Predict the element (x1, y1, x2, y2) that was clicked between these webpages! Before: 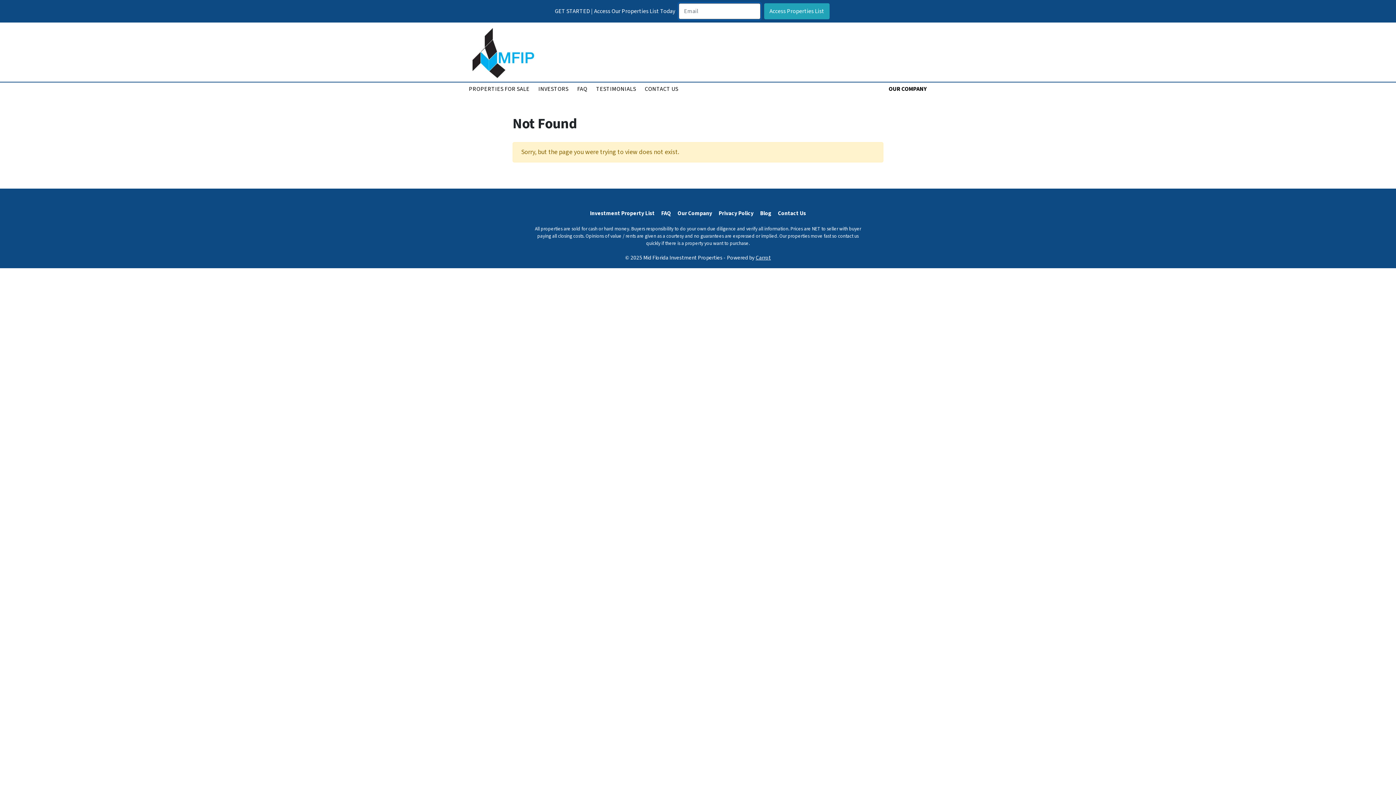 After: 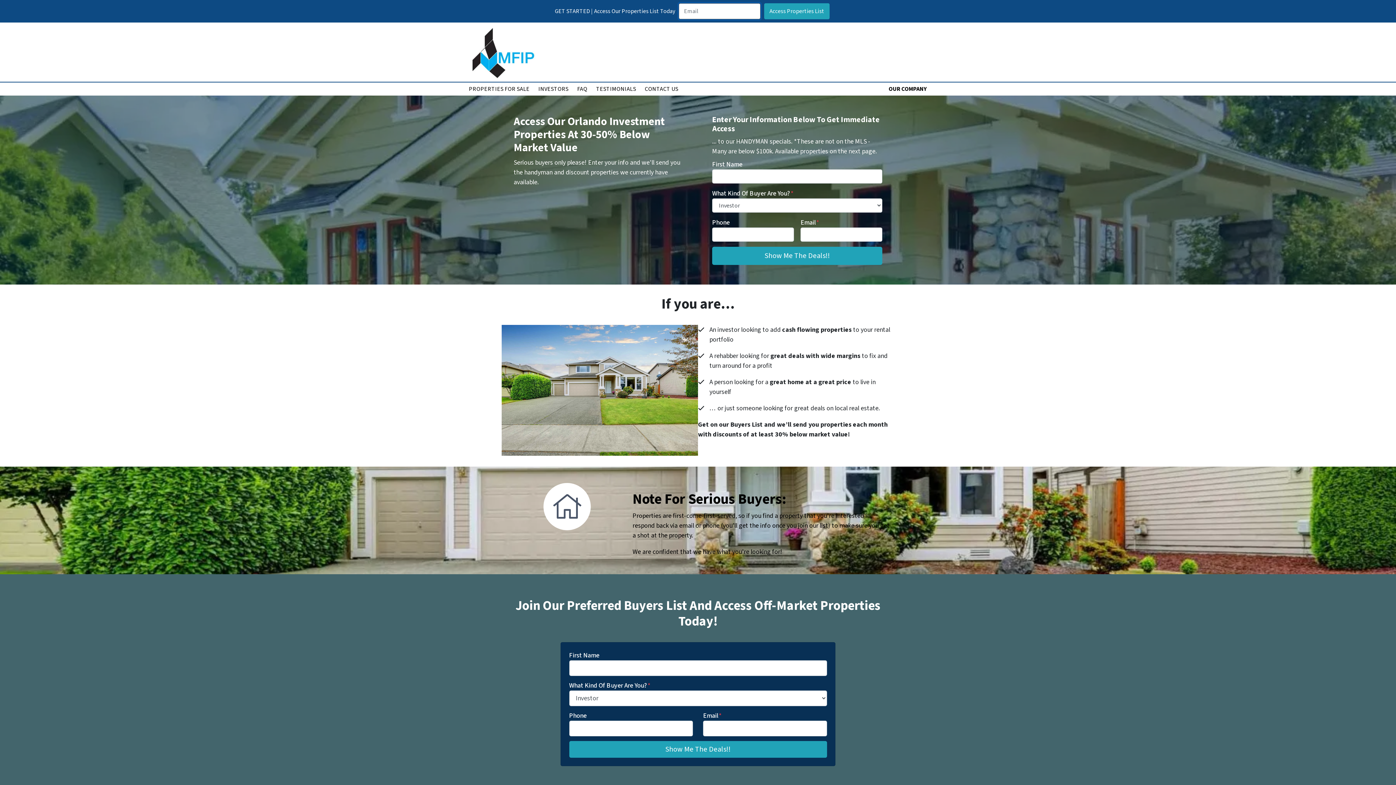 Action: bbox: (586, 208, 658, 218) label: Investment Property List